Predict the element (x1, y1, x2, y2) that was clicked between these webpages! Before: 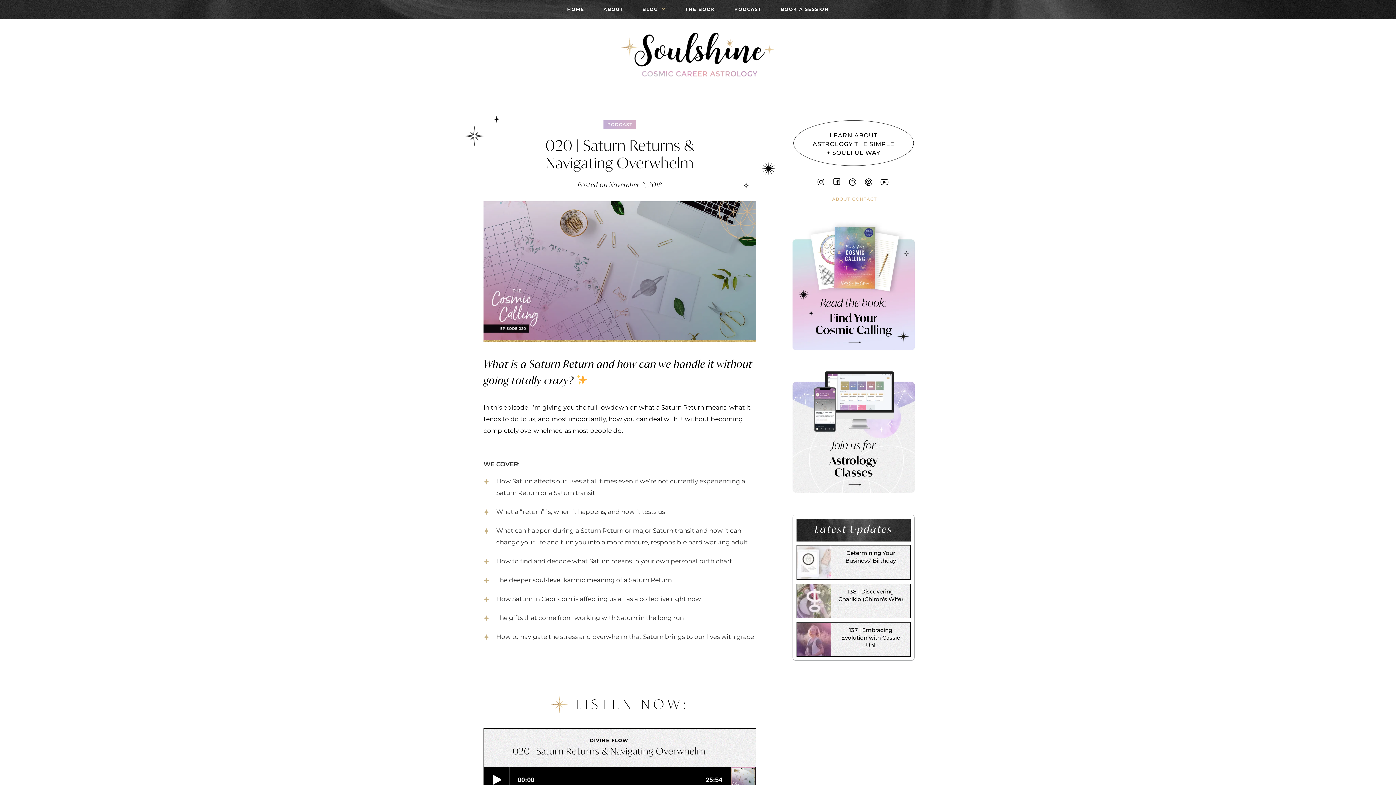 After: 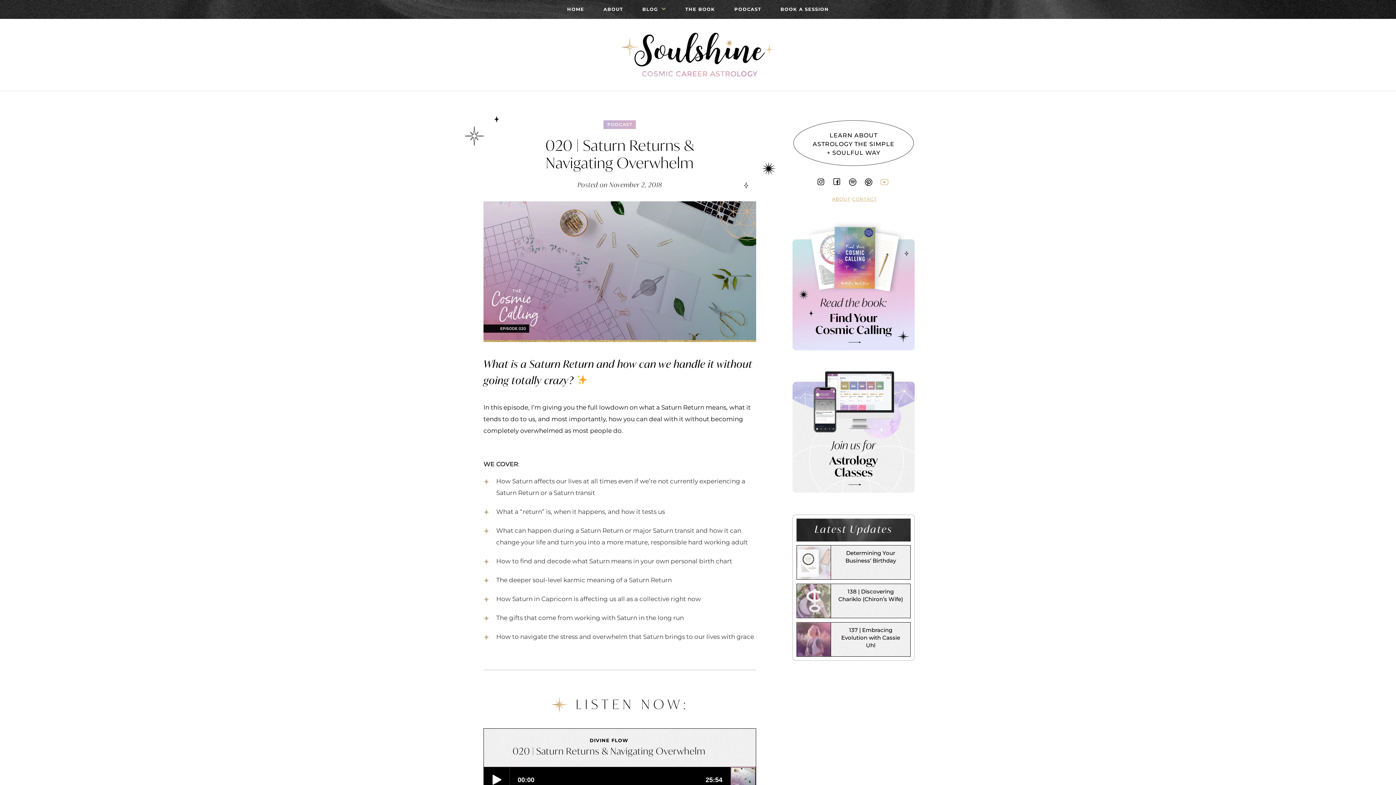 Action: bbox: (879, 177, 891, 186)